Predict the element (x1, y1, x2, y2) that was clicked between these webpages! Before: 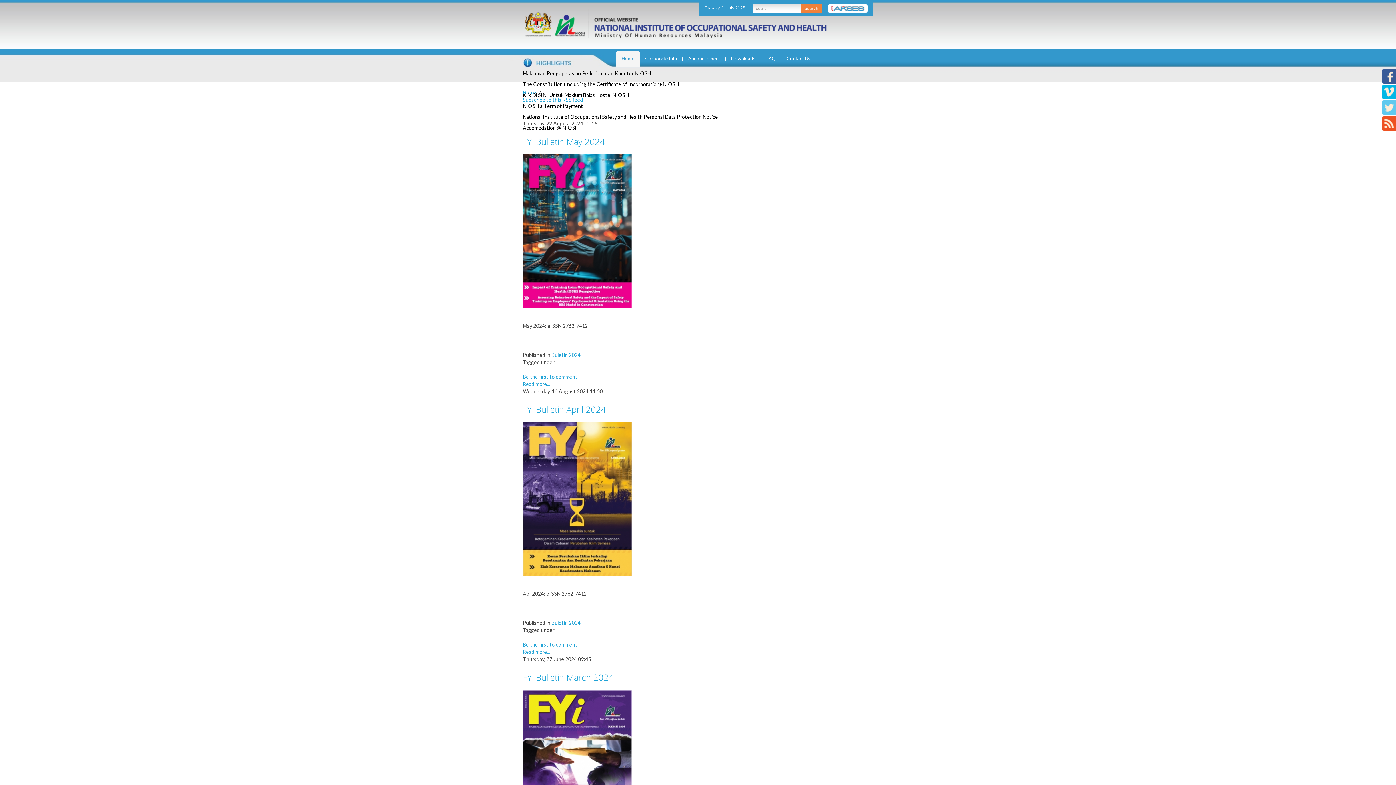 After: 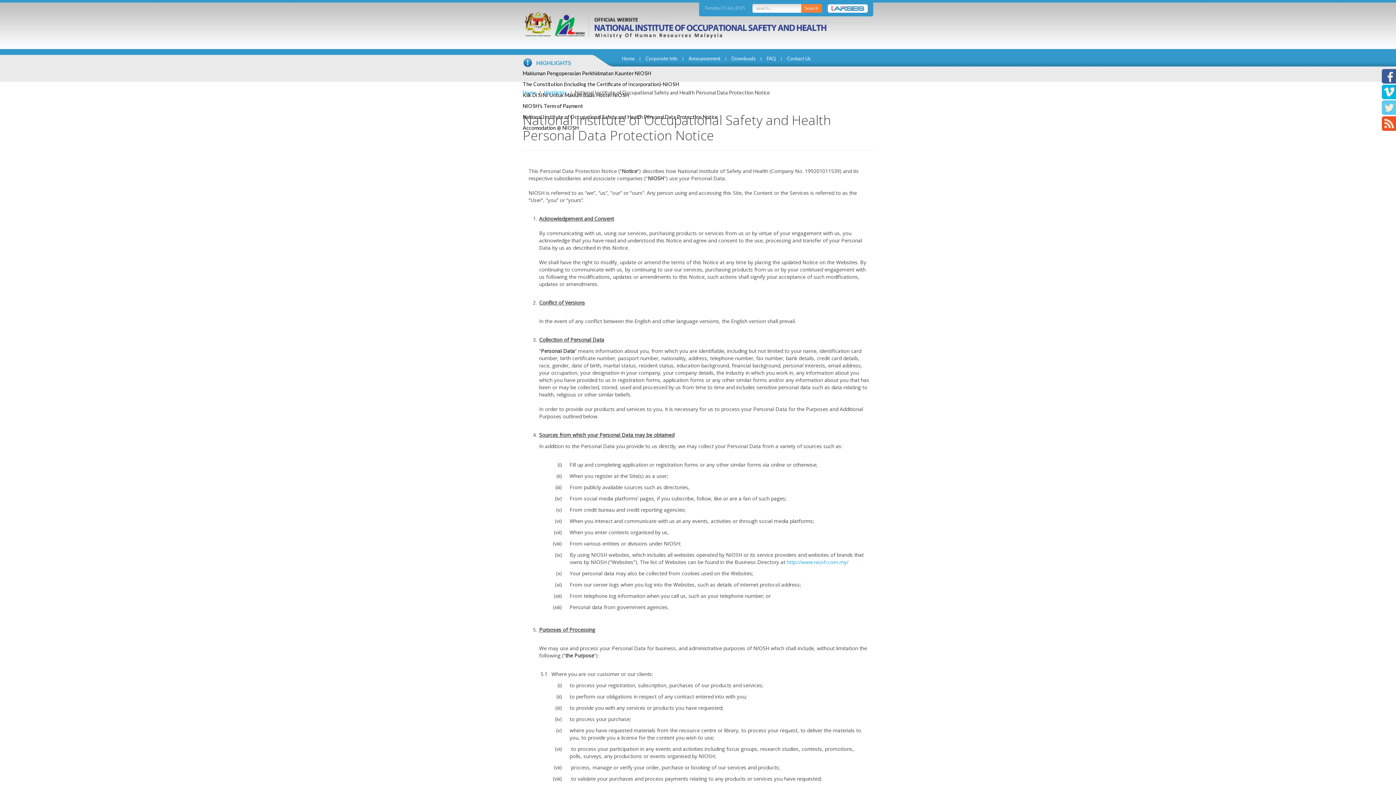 Action: bbox: (522, 113, 718, 120) label: National Institute of Occupational Safety and Health Personal Data Protection Notice